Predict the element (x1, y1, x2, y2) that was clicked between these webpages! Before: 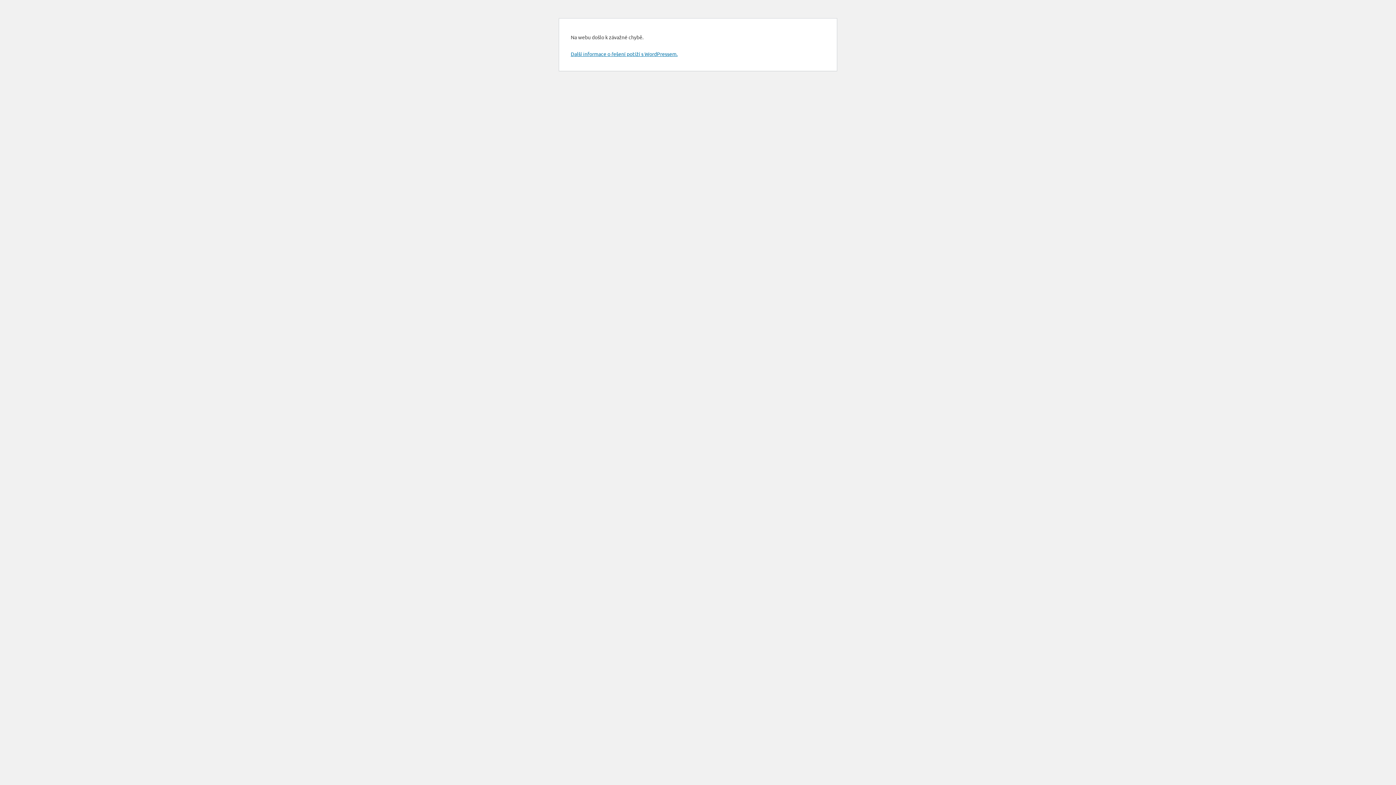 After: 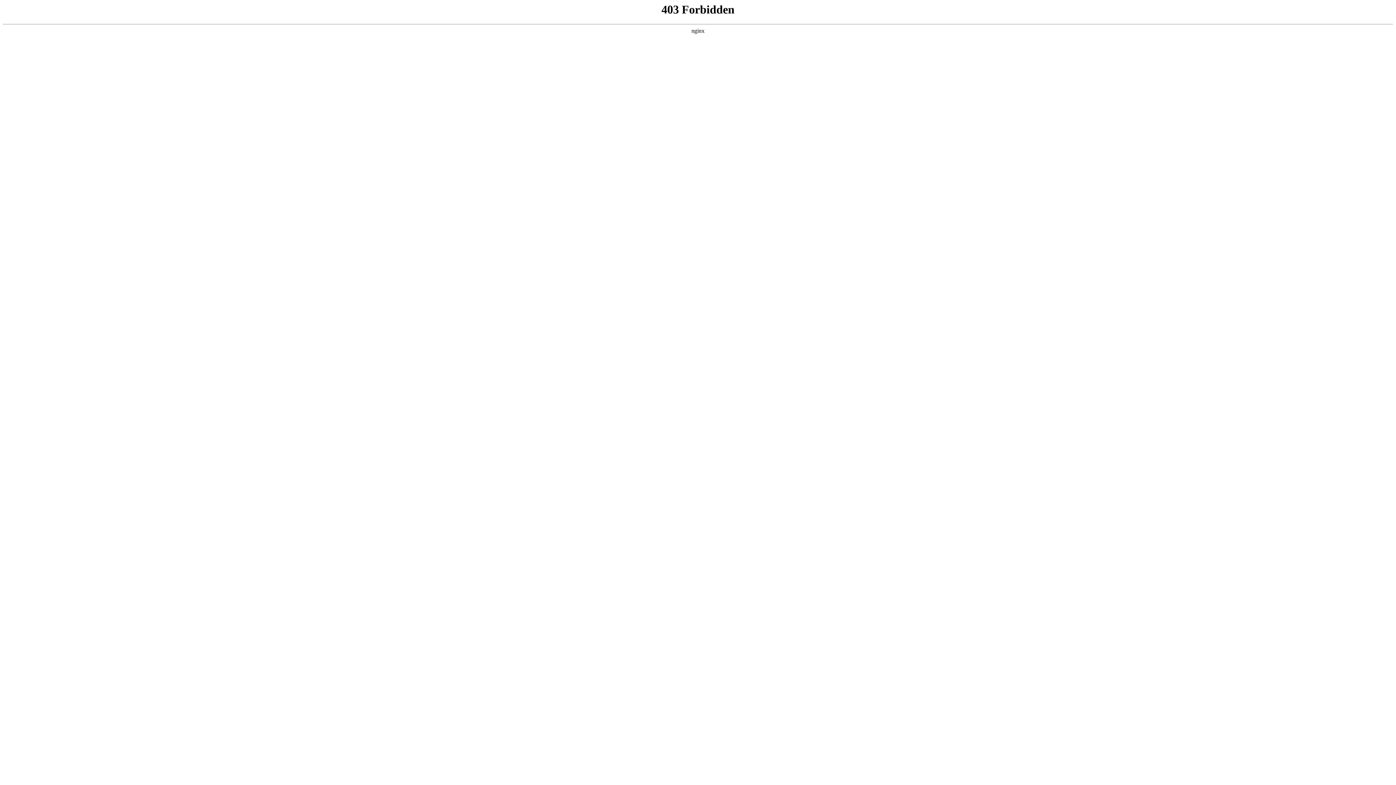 Action: label: Další informace o řešení potíží s WordPressem. bbox: (570, 50, 677, 57)